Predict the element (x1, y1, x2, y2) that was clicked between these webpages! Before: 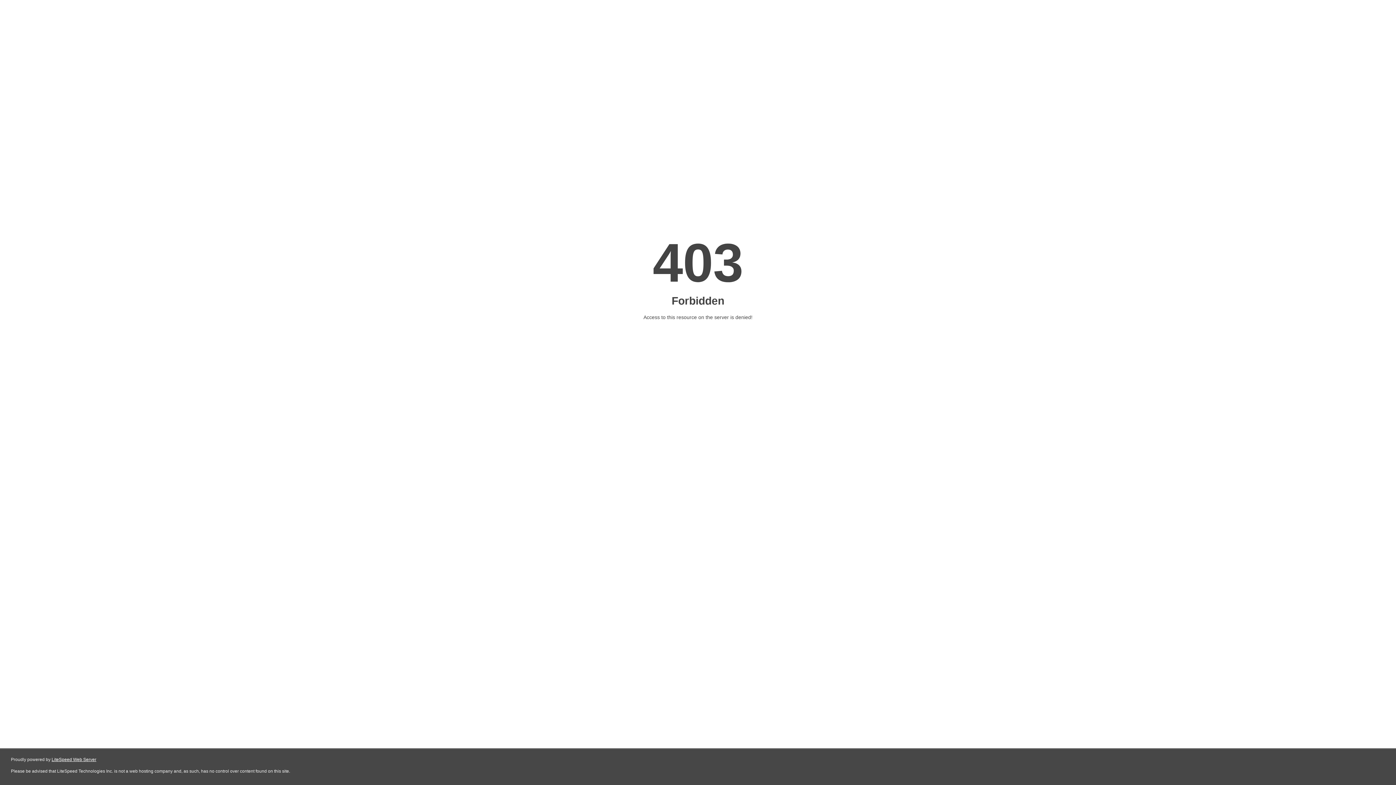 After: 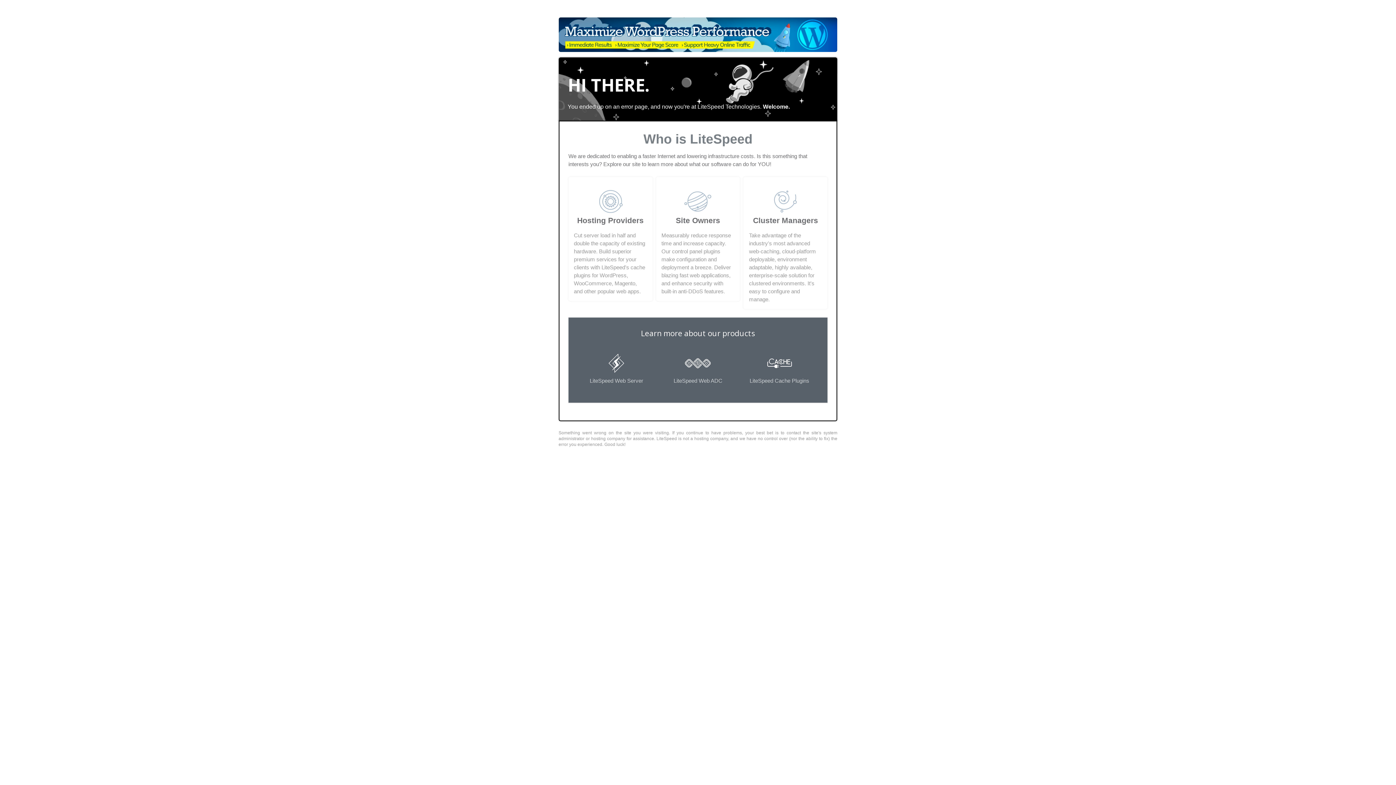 Action: bbox: (51, 757, 96, 762) label: LiteSpeed Web Server